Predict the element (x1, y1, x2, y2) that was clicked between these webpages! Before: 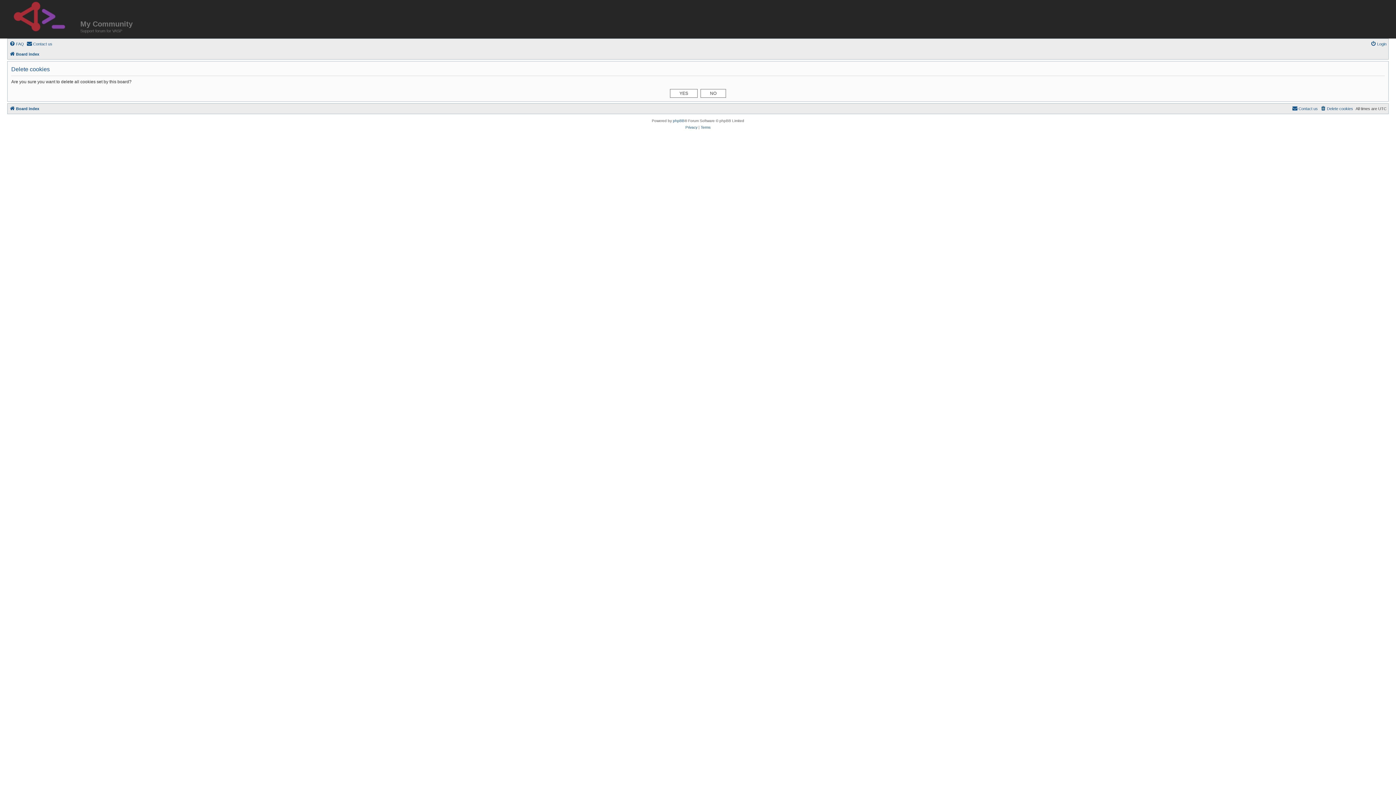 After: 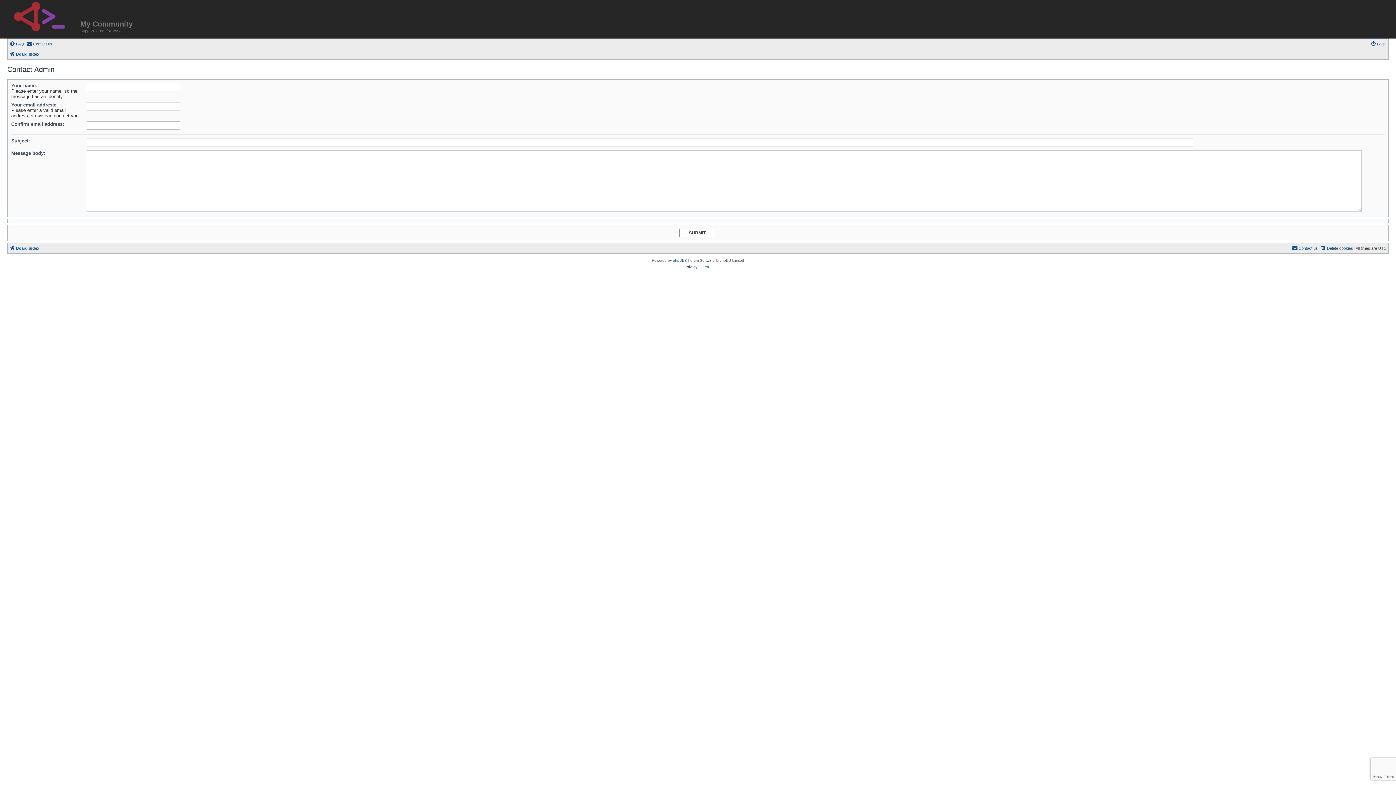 Action: label: Contact us bbox: (1292, 104, 1318, 113)